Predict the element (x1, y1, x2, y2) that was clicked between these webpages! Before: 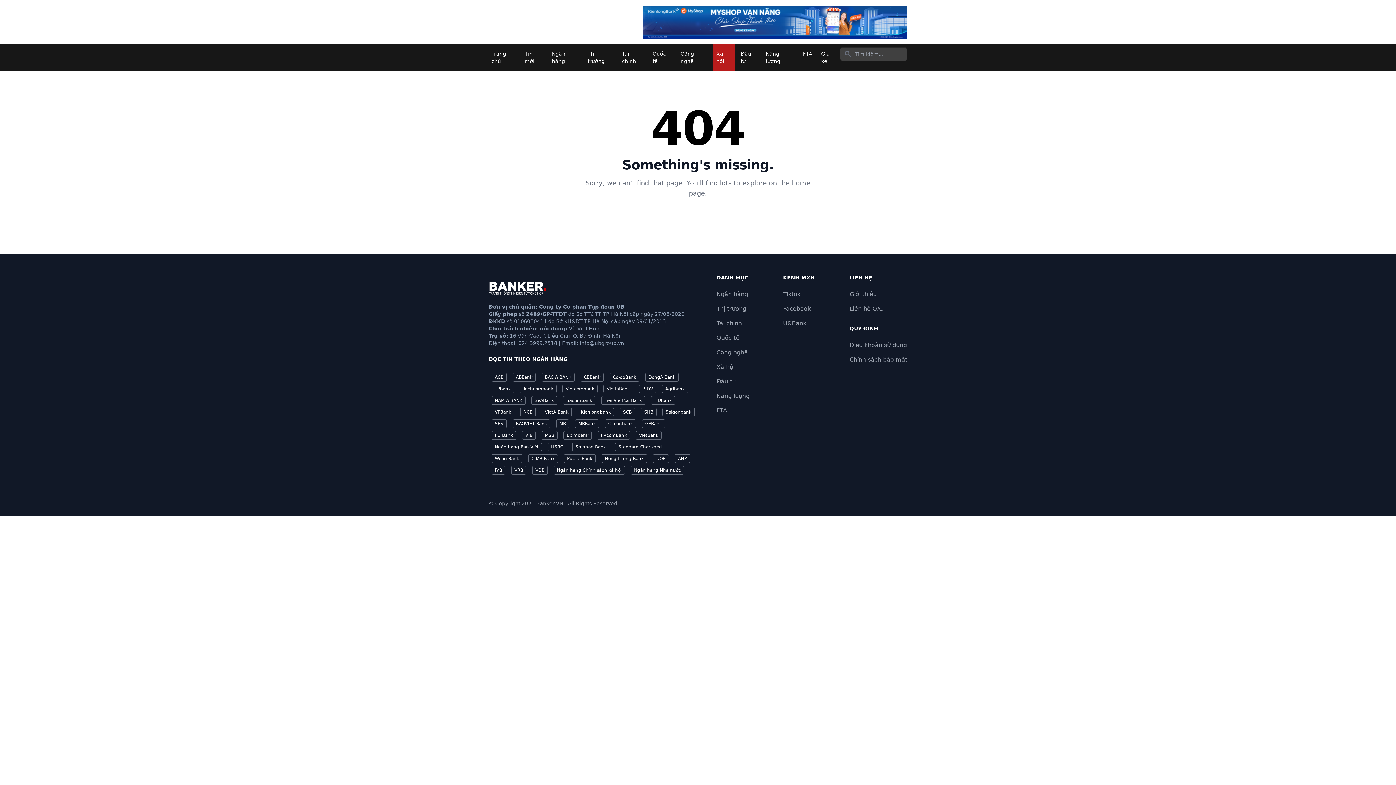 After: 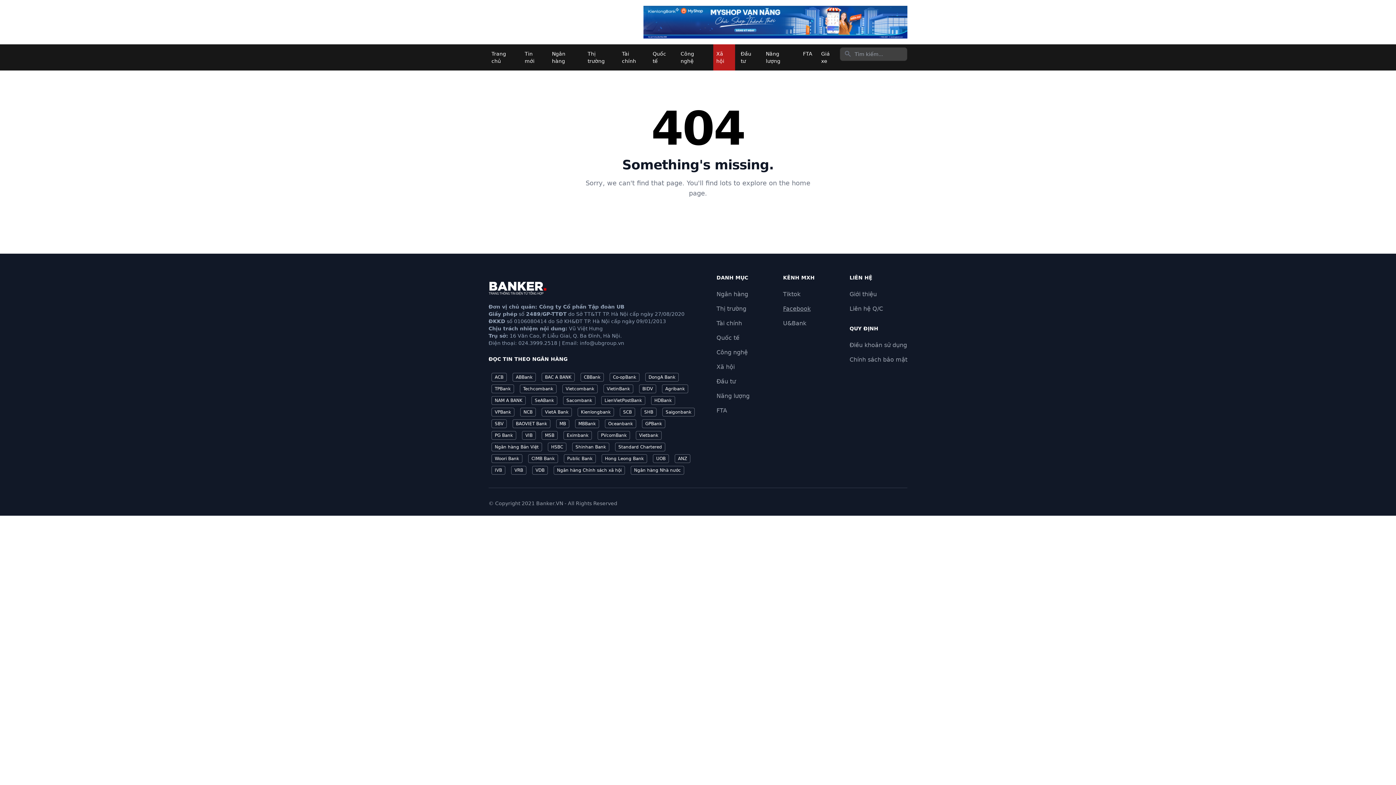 Action: label: Facebook bbox: (783, 305, 810, 312)